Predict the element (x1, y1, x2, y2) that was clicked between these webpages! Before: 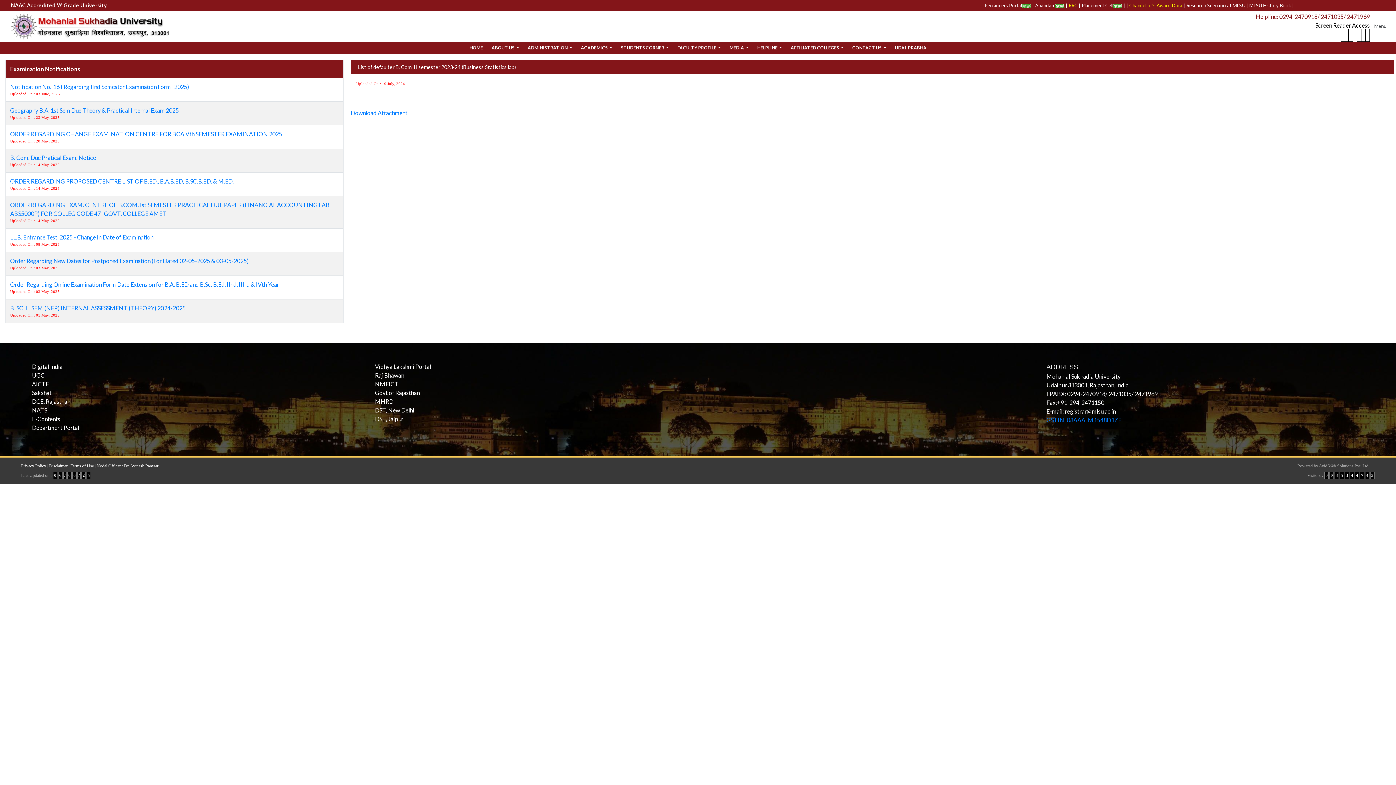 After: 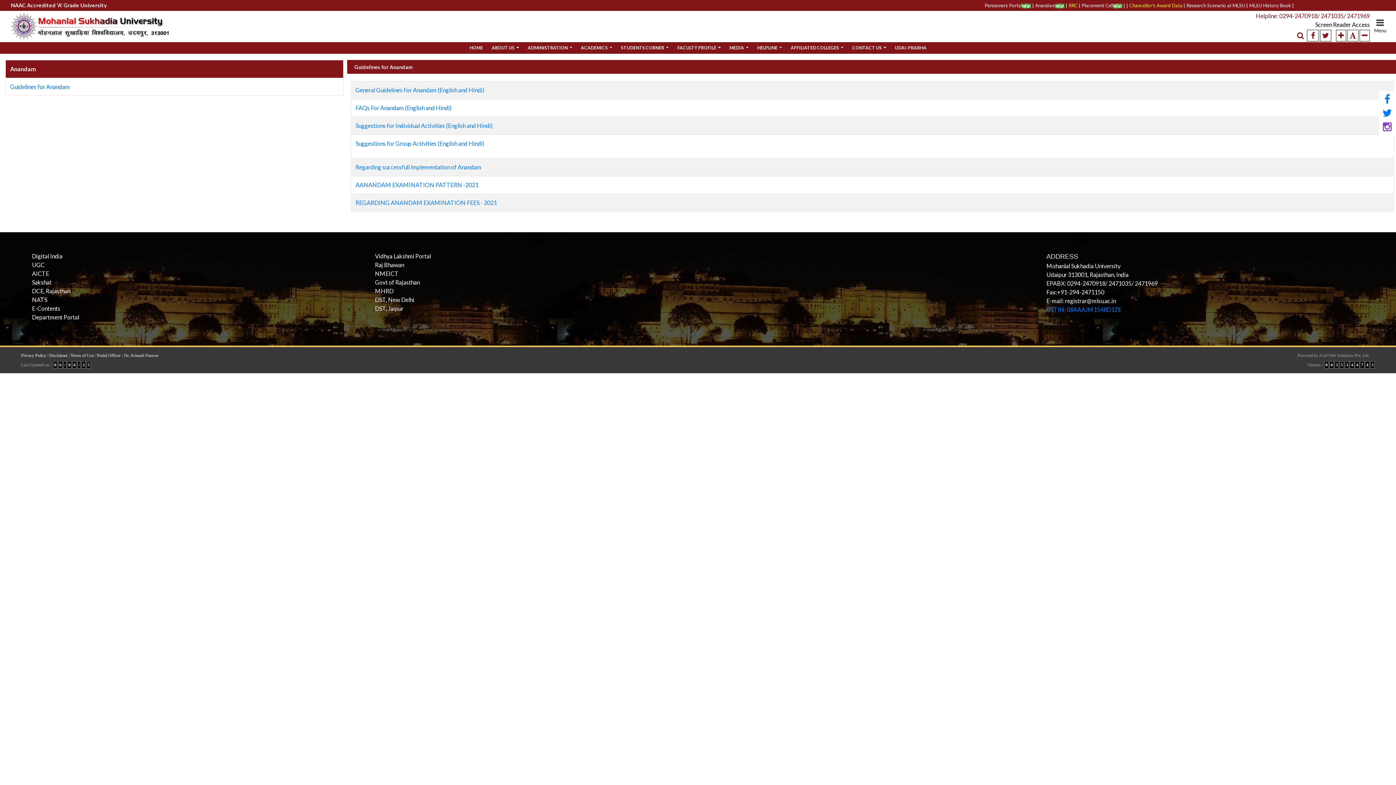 Action: label: Anandam bbox: (1035, 2, 1064, 8)